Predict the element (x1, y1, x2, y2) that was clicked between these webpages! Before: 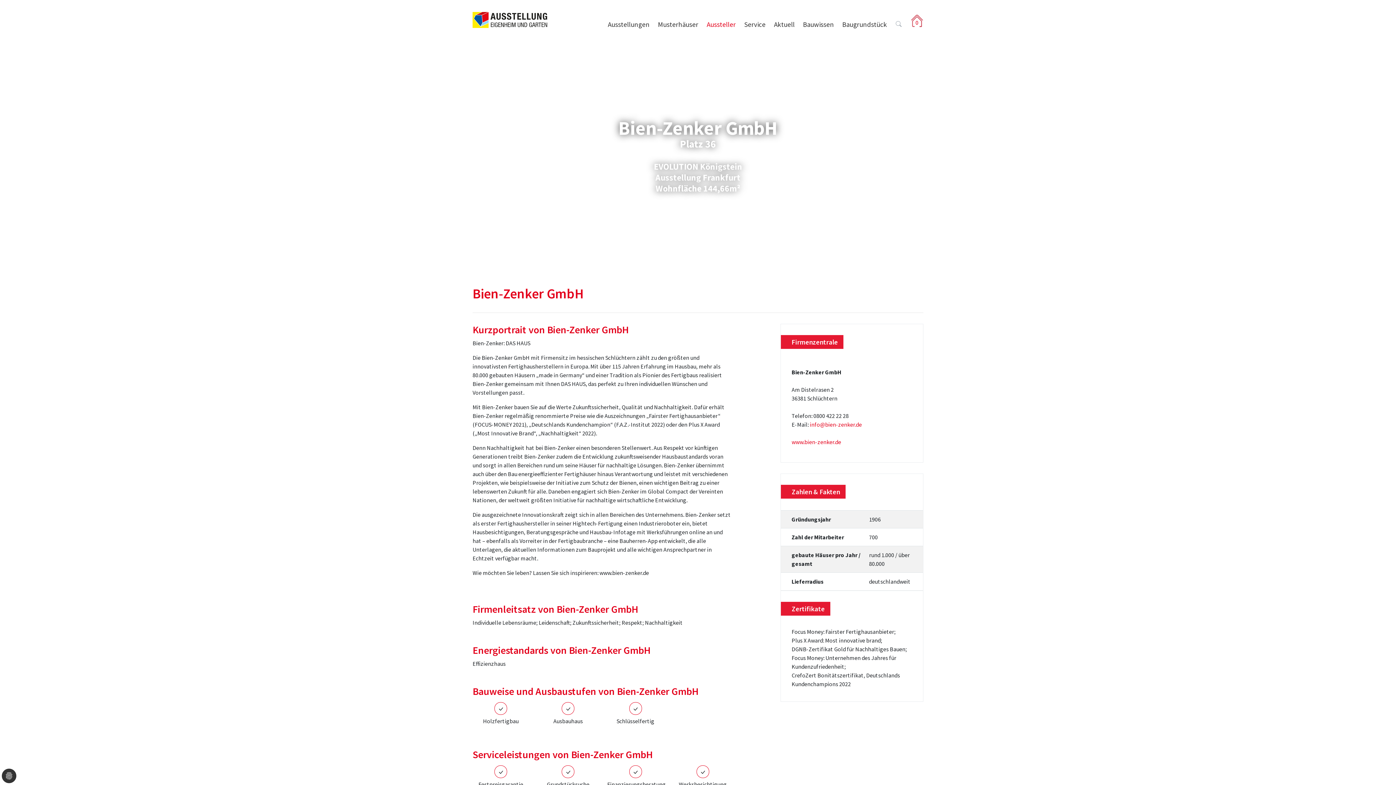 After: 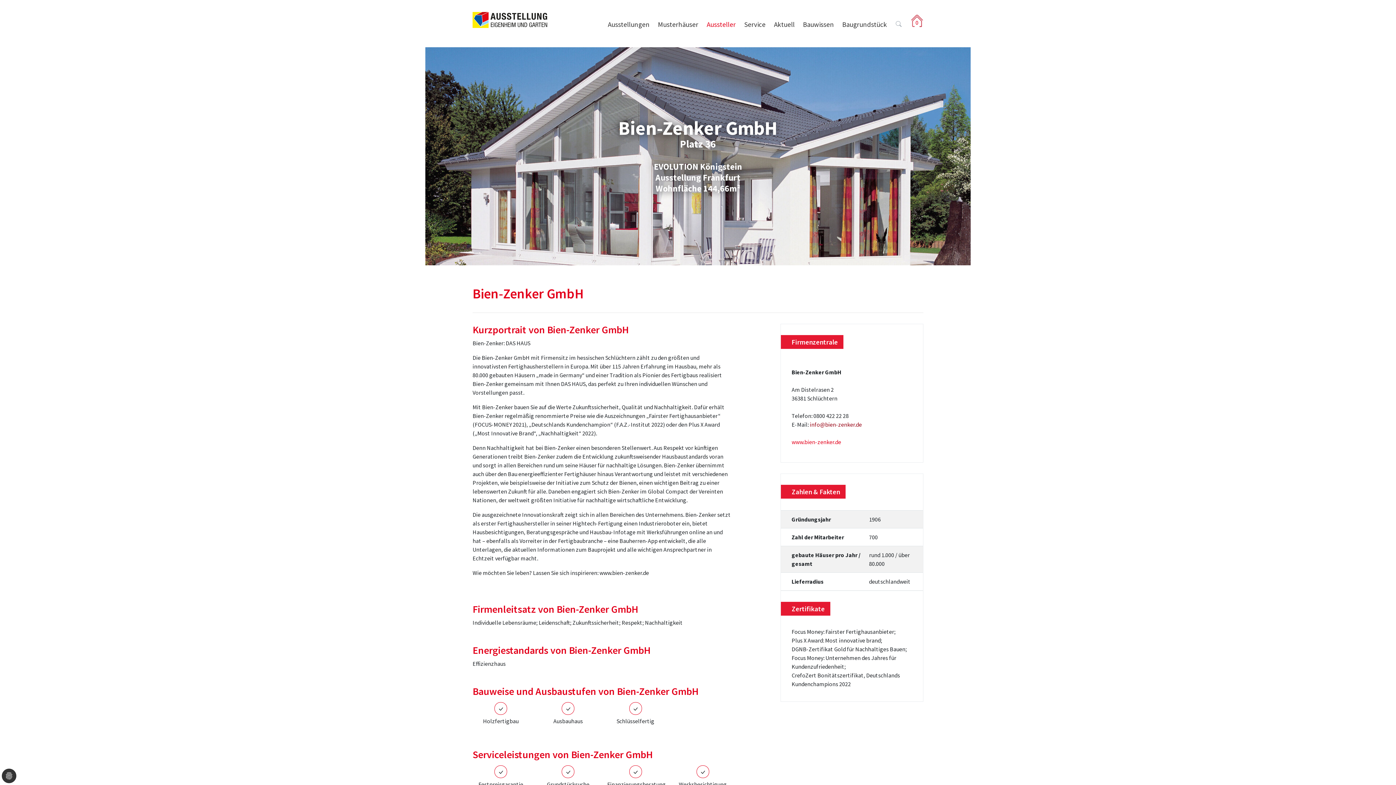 Action: bbox: (810, 421, 862, 428) label: info@bien-zenker.de